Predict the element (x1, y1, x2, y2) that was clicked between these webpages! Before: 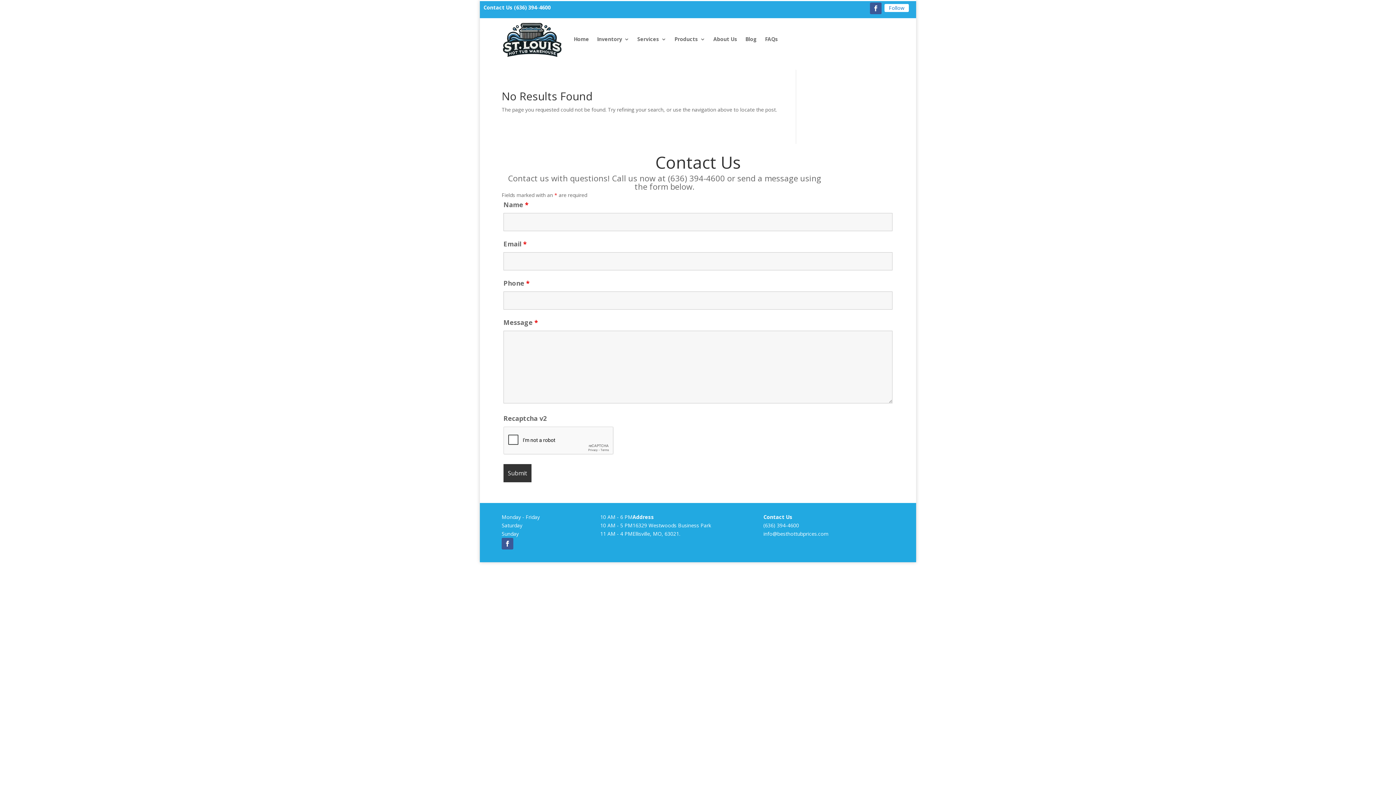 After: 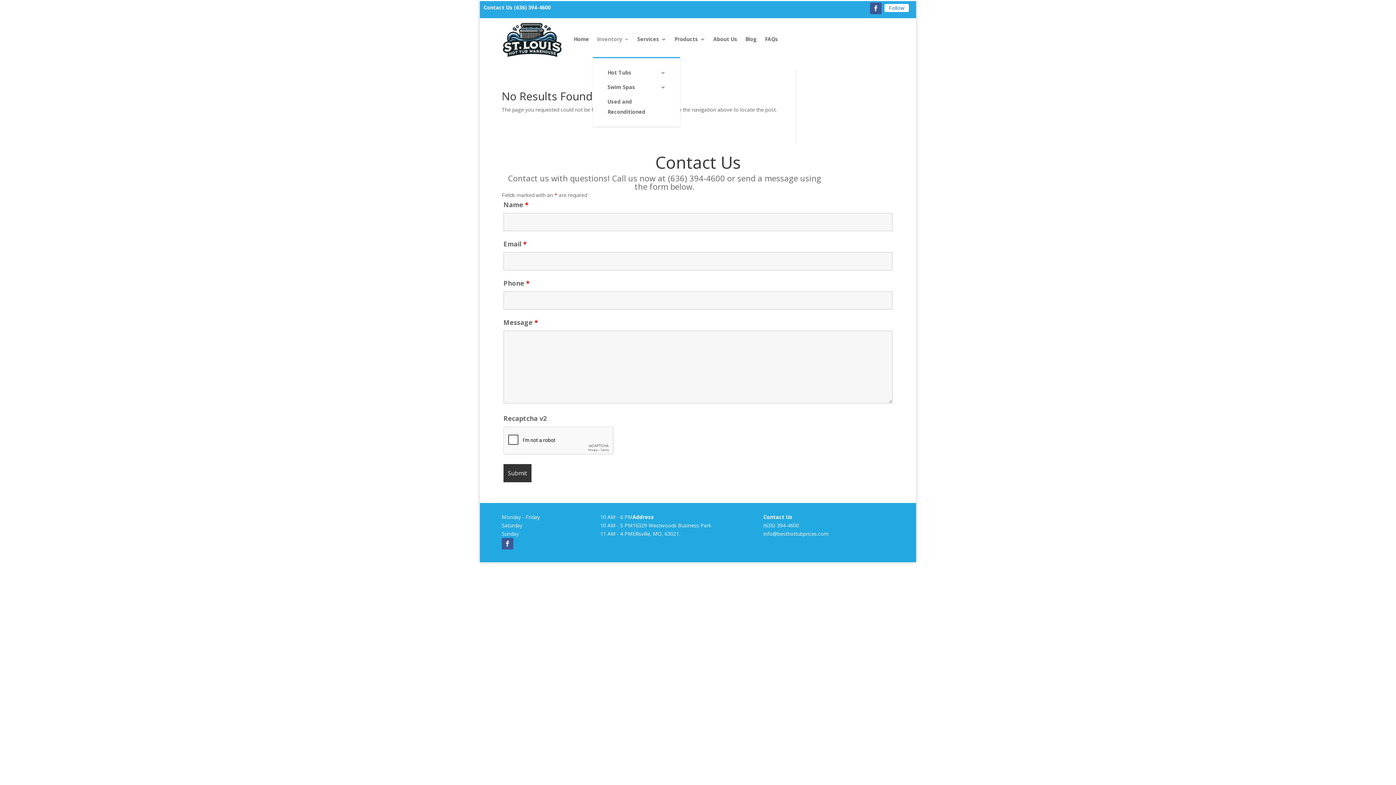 Action: bbox: (597, 21, 629, 57) label: Inventory